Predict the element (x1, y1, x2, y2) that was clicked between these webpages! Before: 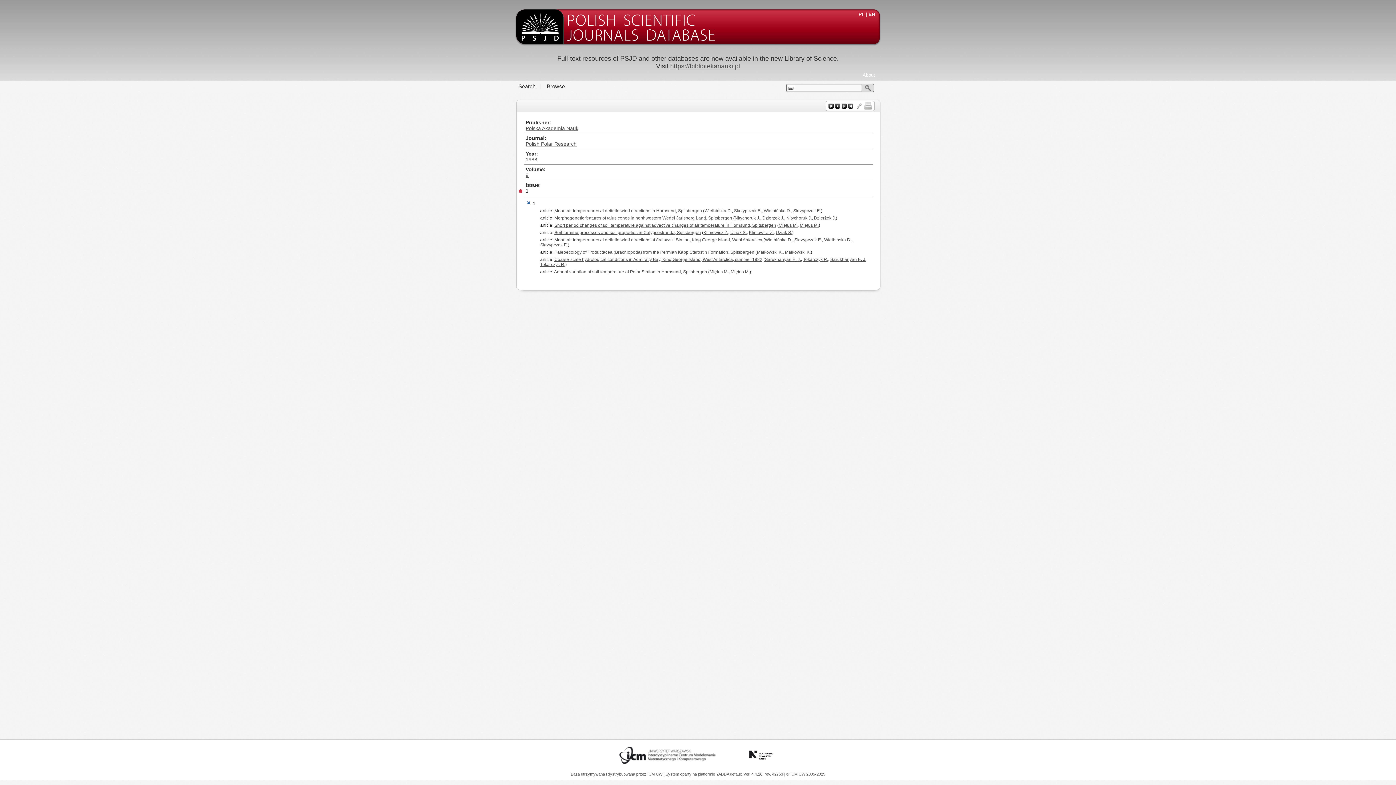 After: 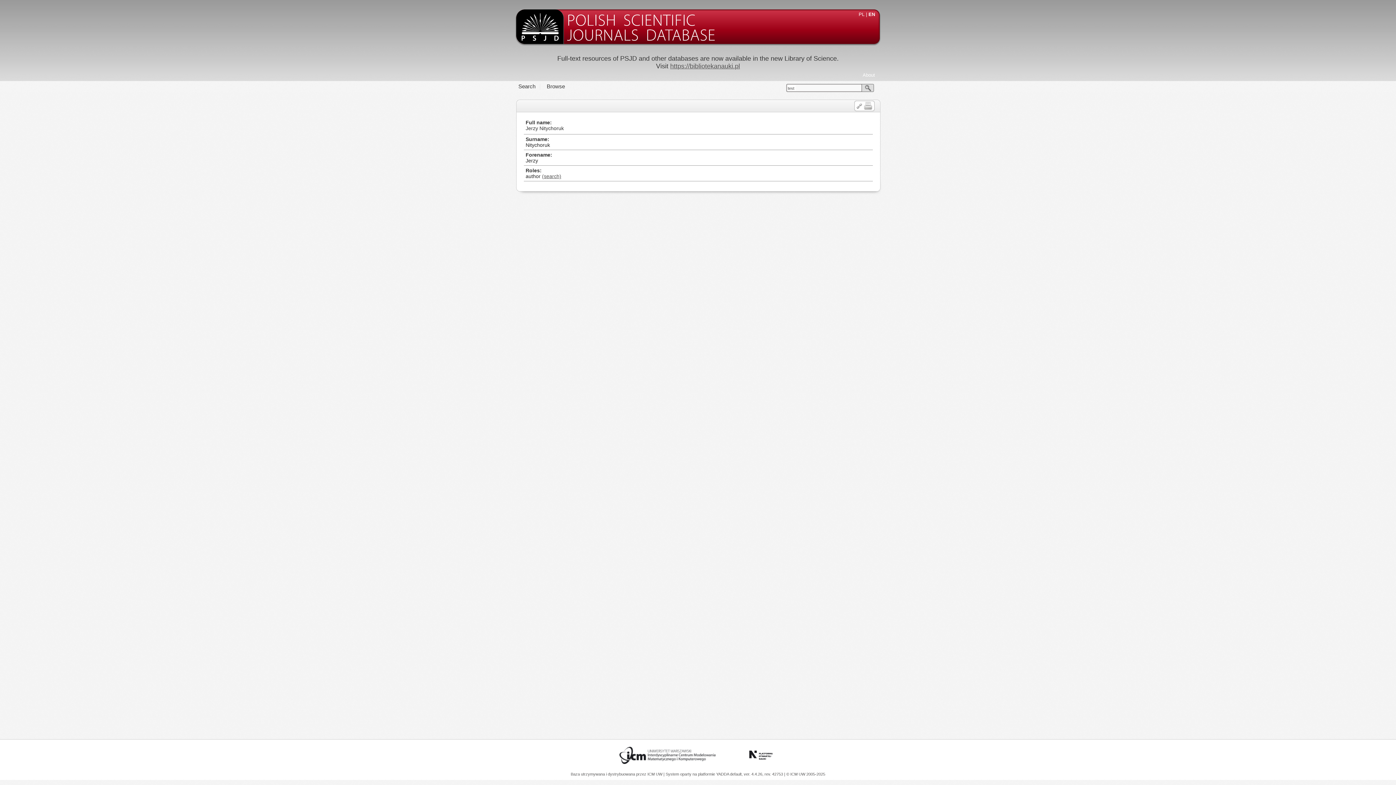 Action: label: Nitychoruk J. bbox: (734, 215, 760, 220)